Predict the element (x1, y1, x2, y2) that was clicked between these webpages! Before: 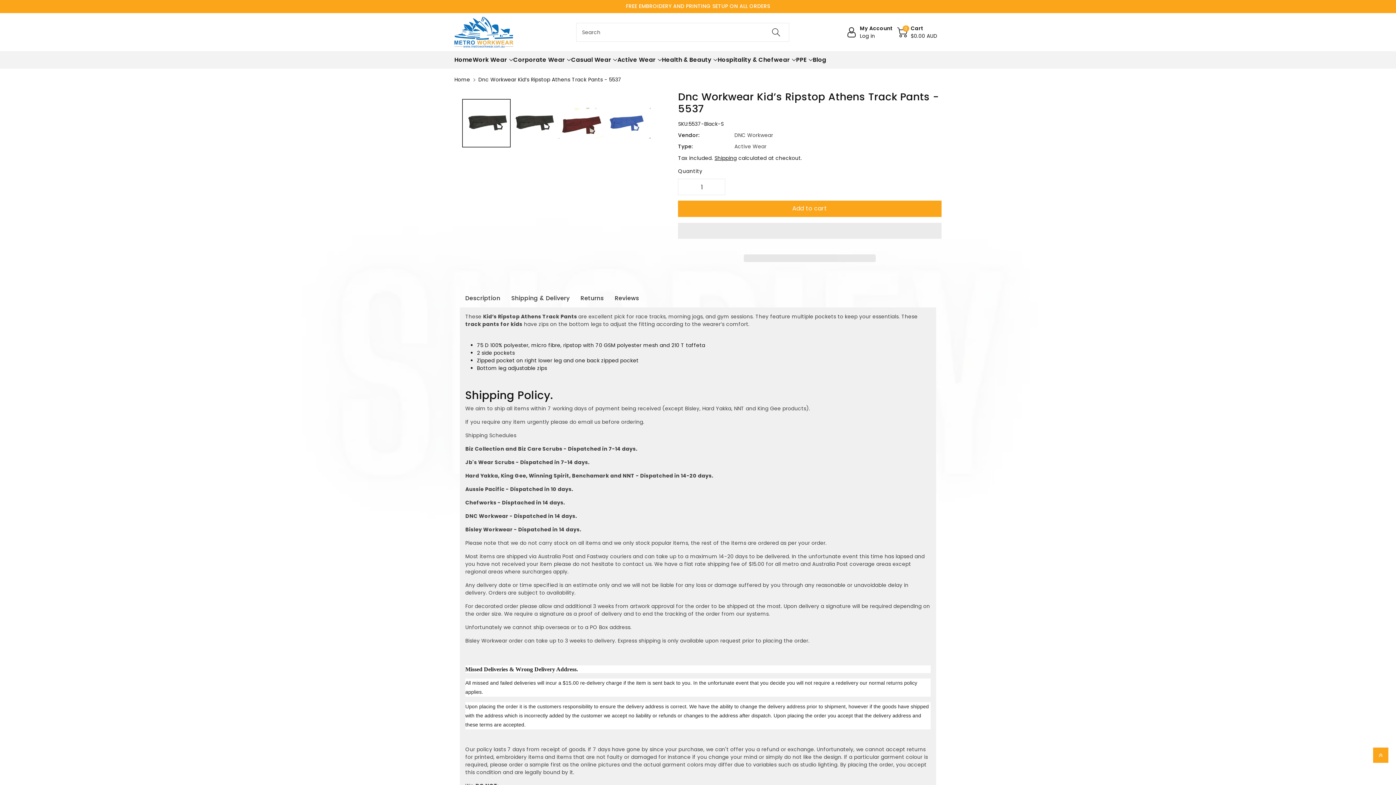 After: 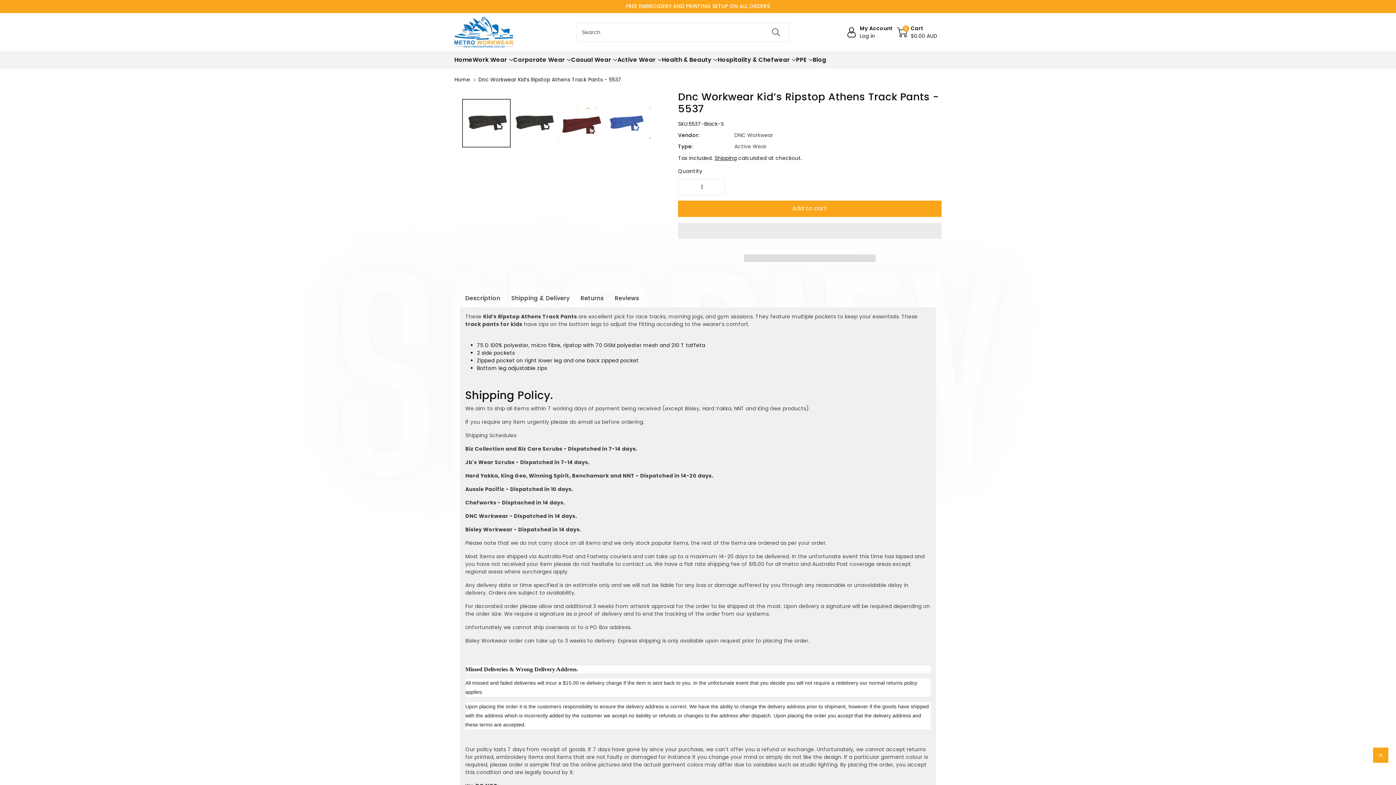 Action: label:   bbox: (678, 222, 941, 249)